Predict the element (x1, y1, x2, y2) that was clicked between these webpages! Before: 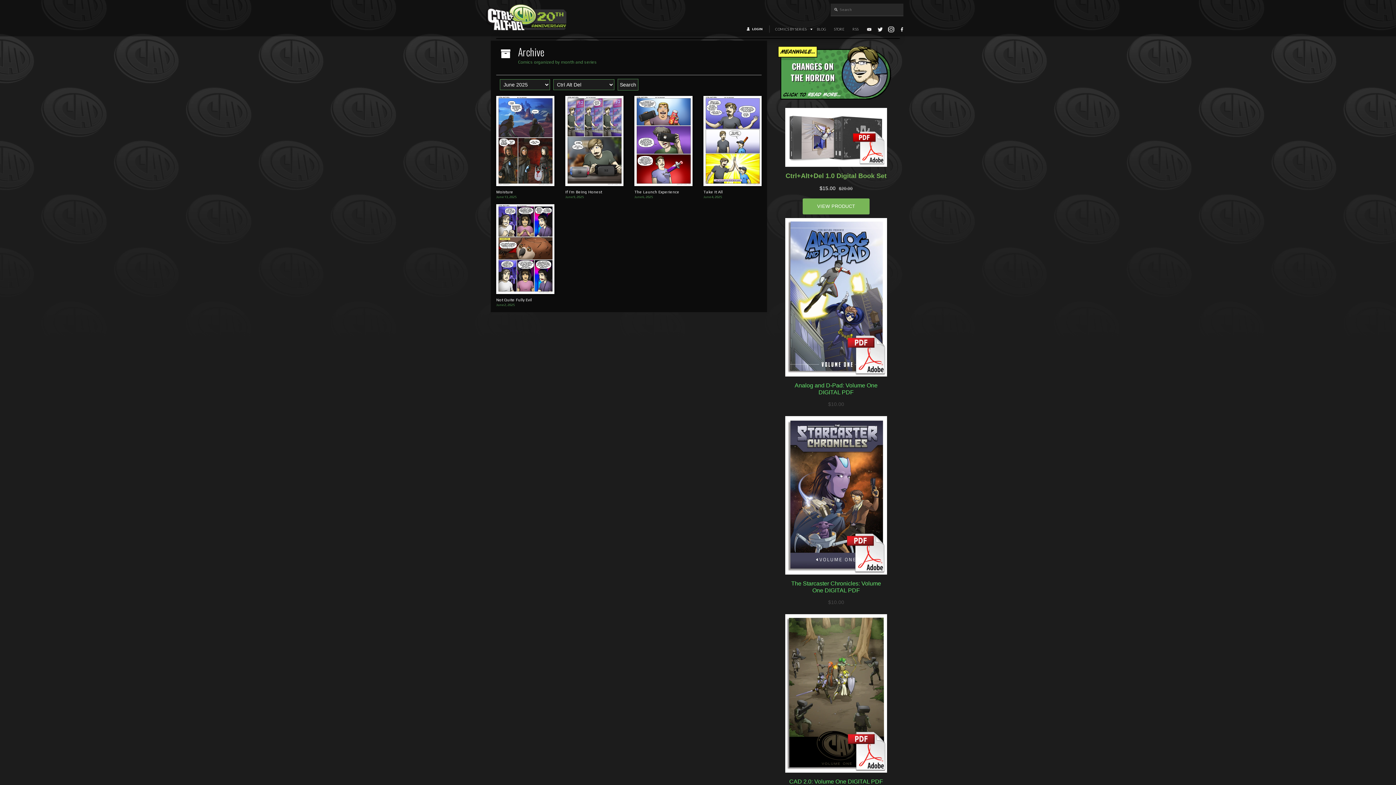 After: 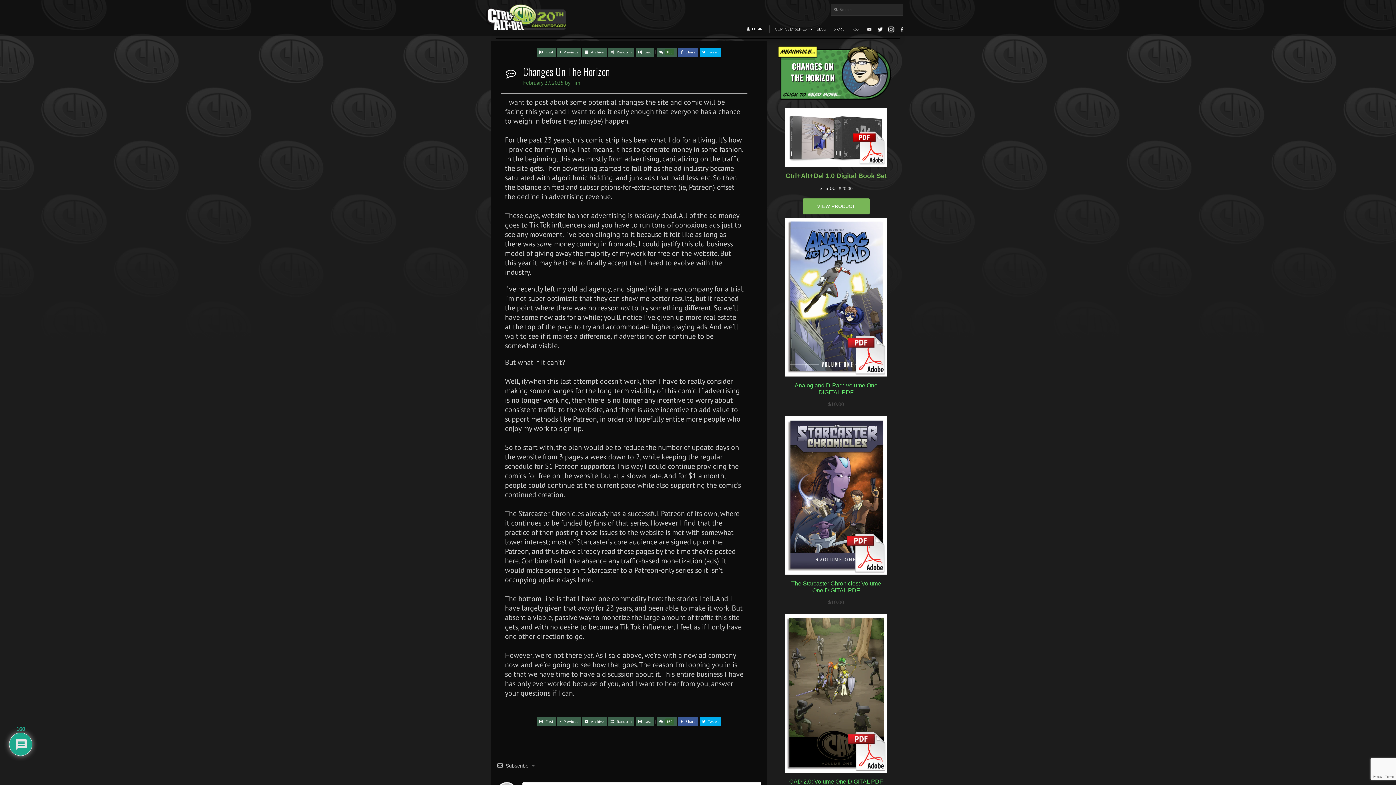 Action: bbox: (772, 46, 900, 104) label: CHANGES ON THE HORIZON